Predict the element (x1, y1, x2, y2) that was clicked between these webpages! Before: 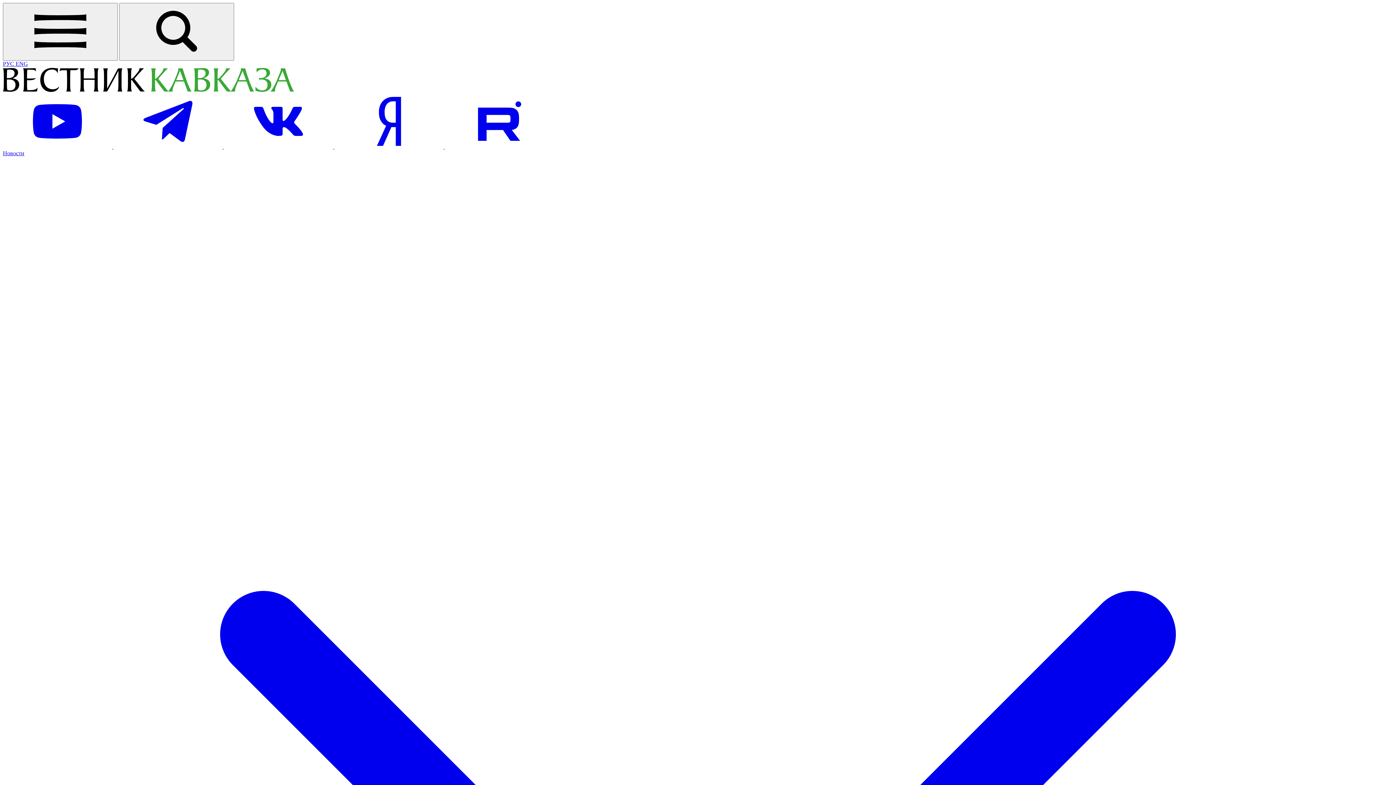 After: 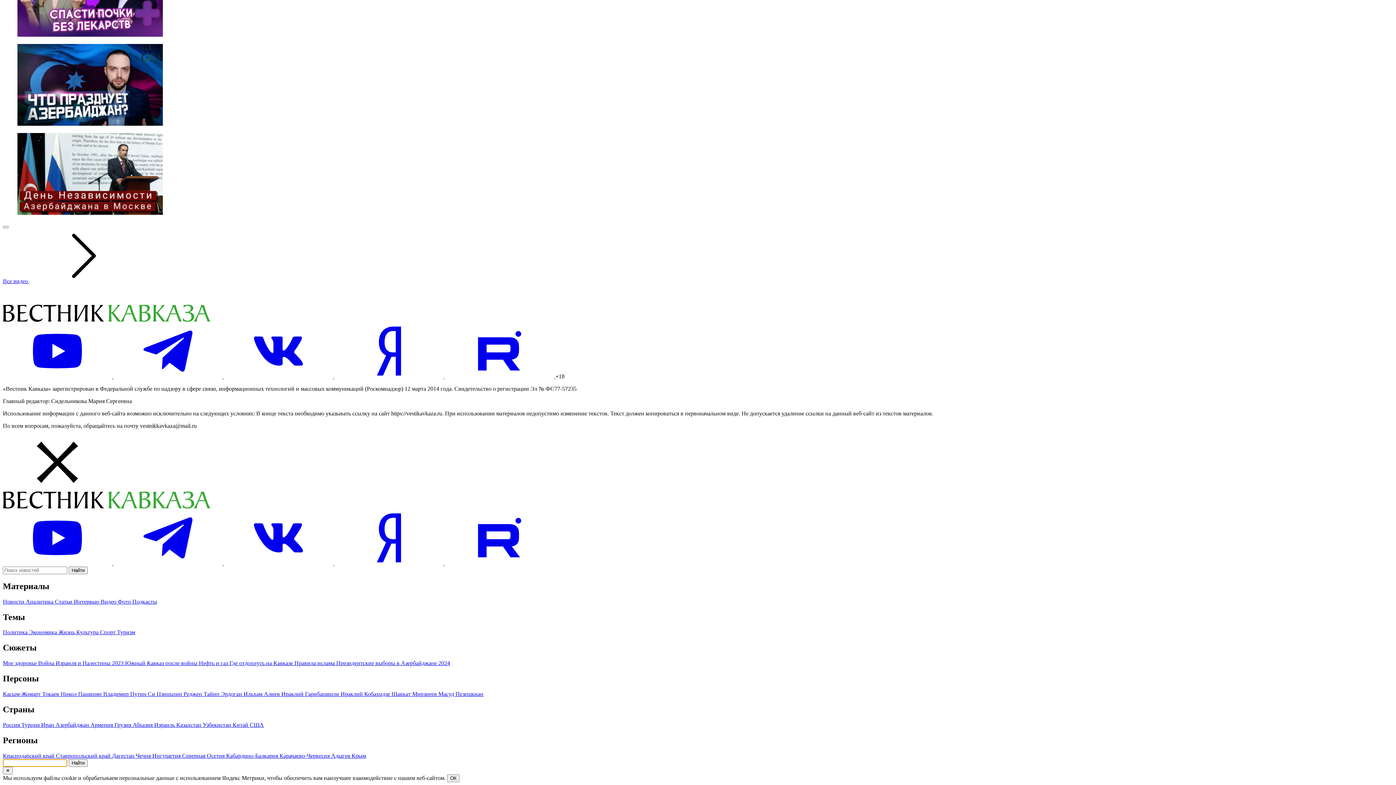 Action: bbox: (119, 2, 234, 60) label: Поиск